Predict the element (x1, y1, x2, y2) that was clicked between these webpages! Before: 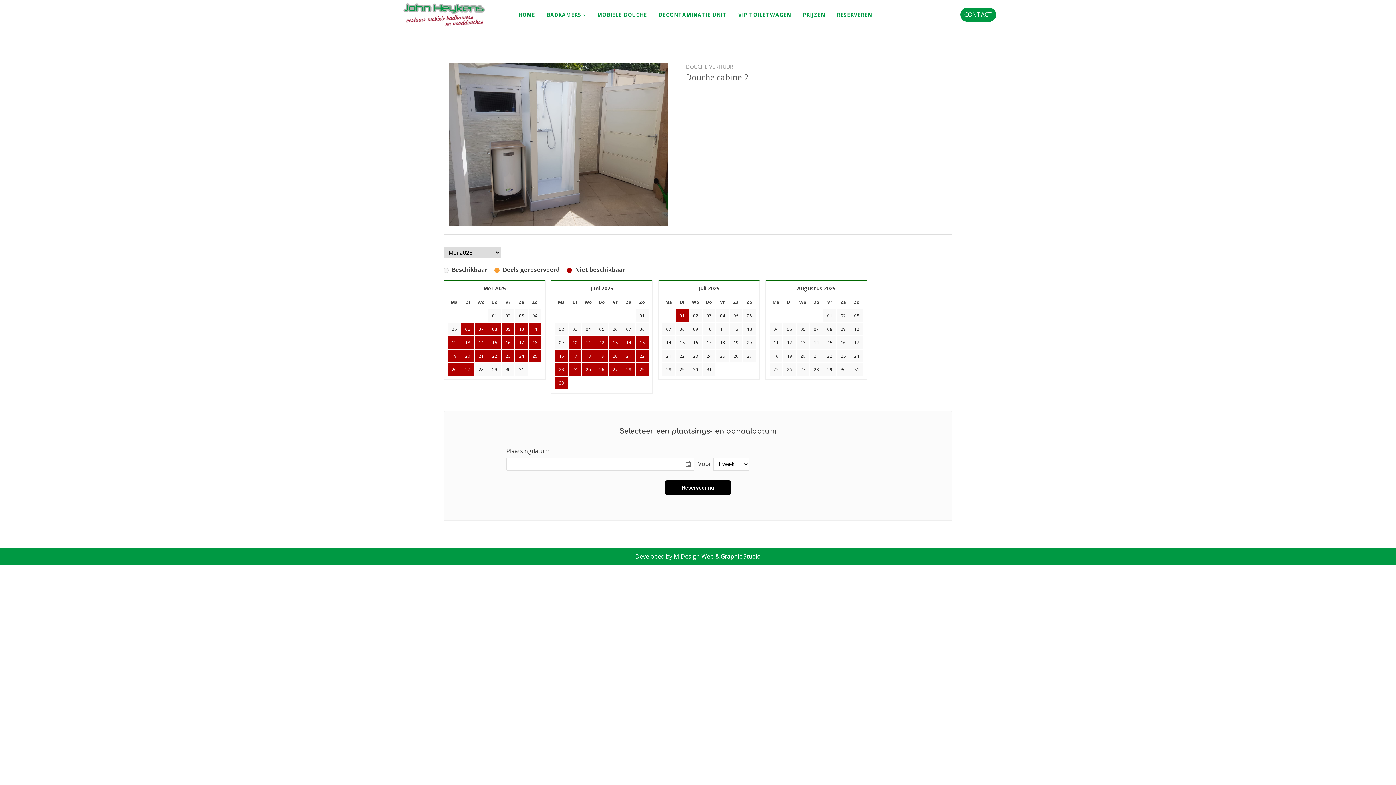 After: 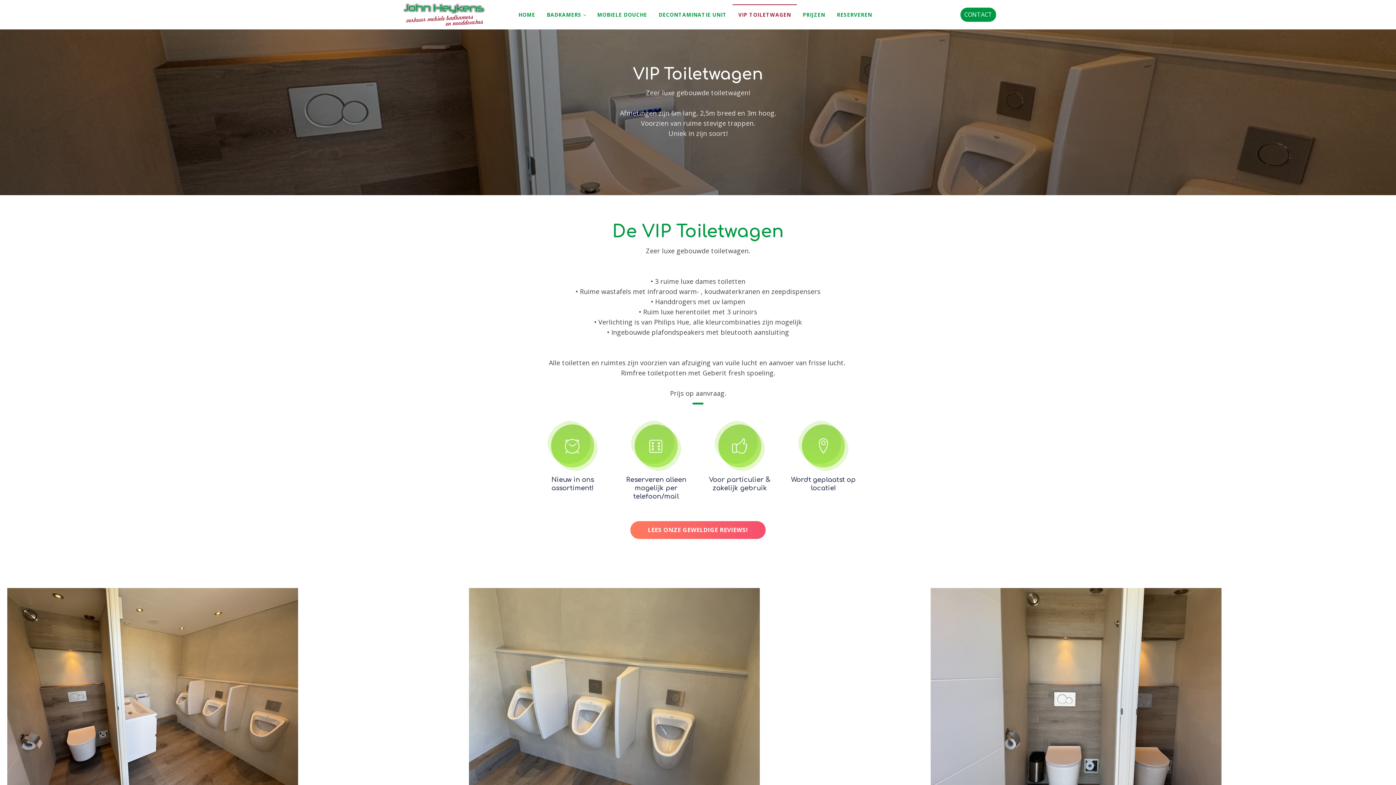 Action: label: VIP TOILETWAGEN bbox: (732, 4, 797, 25)